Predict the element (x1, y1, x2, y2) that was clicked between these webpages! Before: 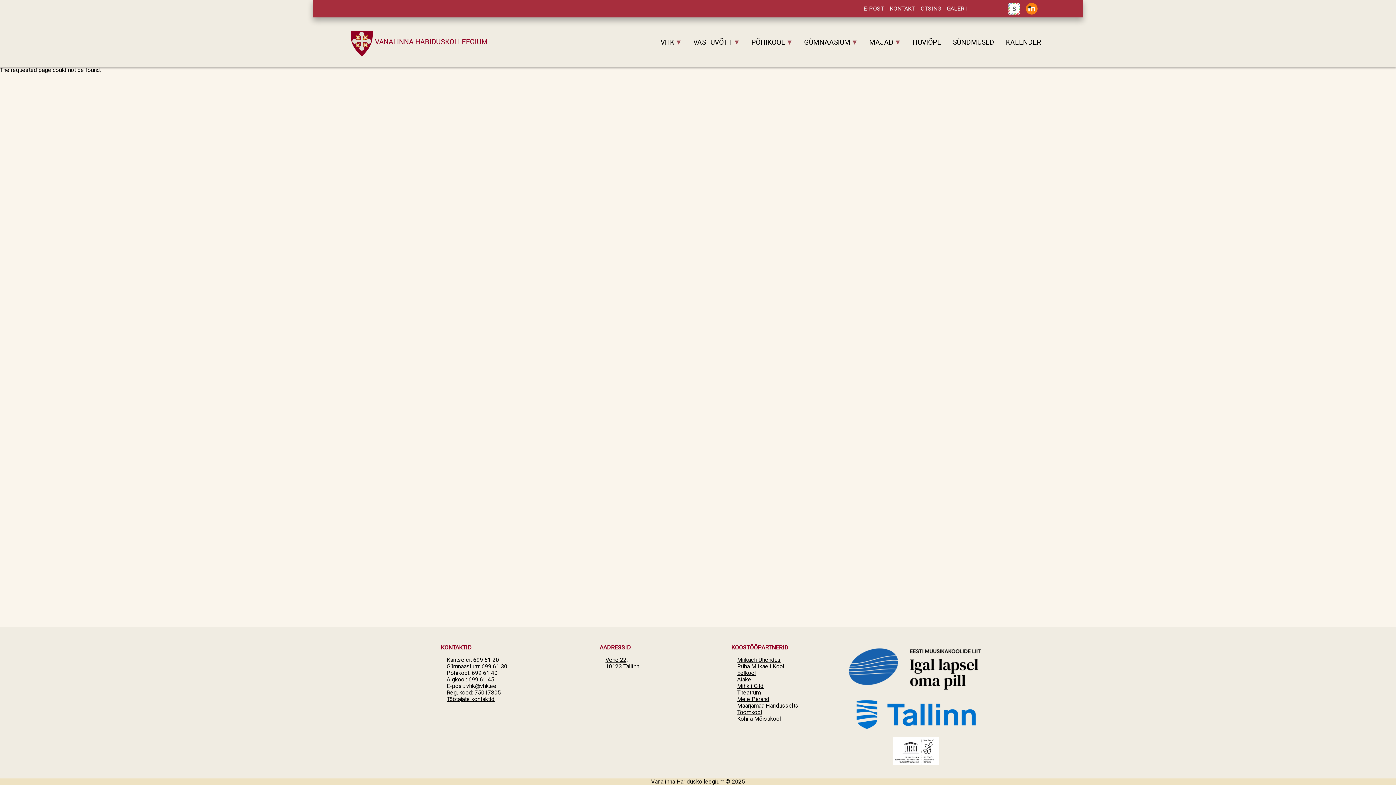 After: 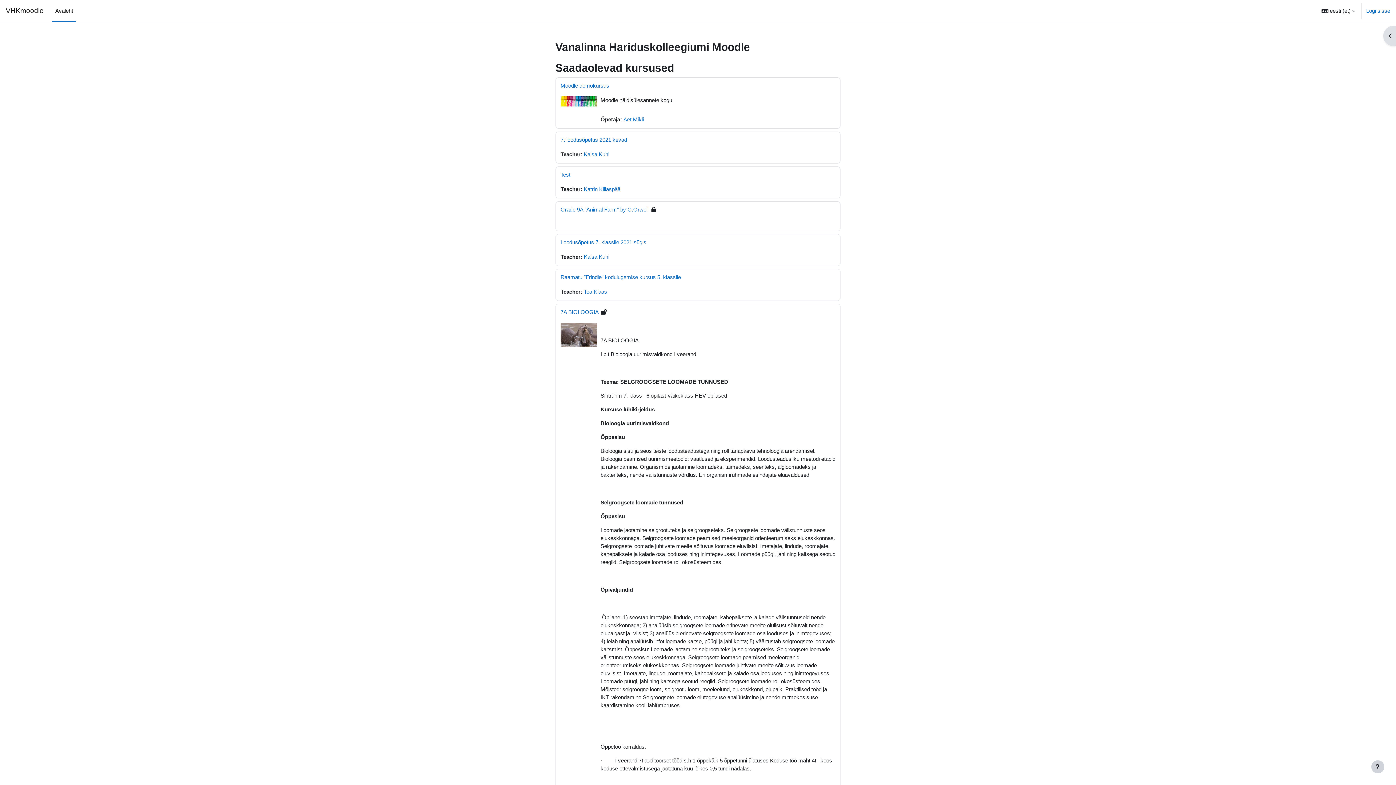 Action: bbox: (1026, 2, 1037, 14)